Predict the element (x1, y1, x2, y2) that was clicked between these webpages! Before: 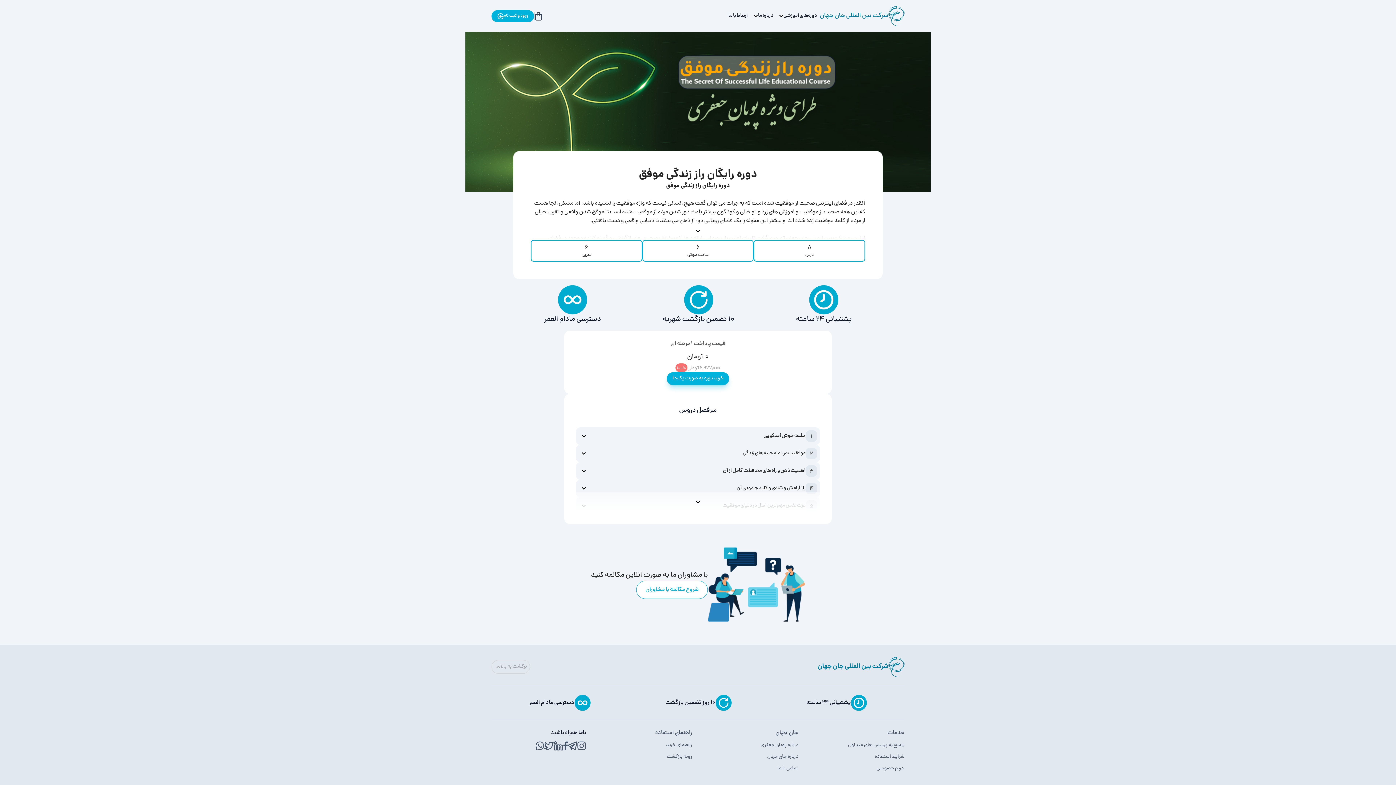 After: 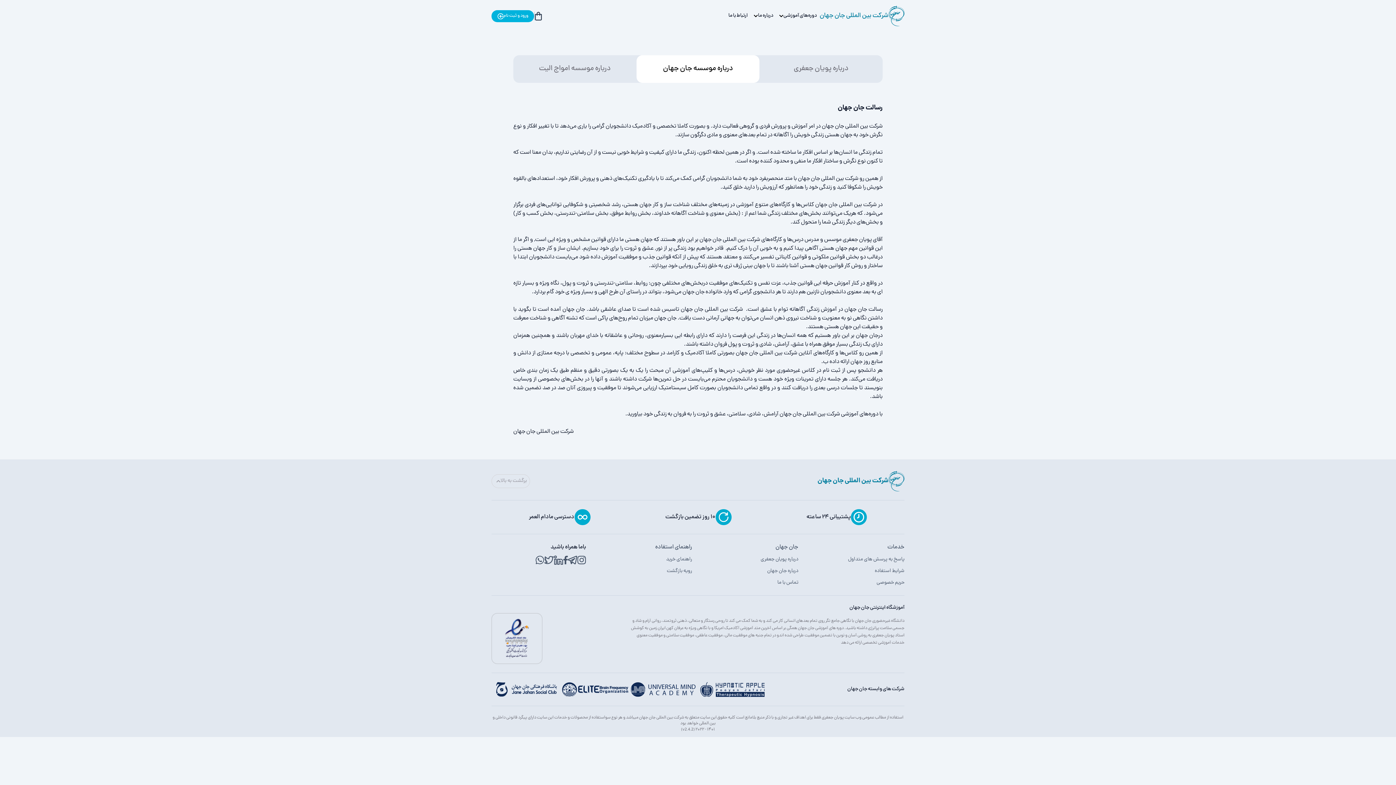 Action: bbox: (767, 753, 798, 761) label: درباره جان جهان